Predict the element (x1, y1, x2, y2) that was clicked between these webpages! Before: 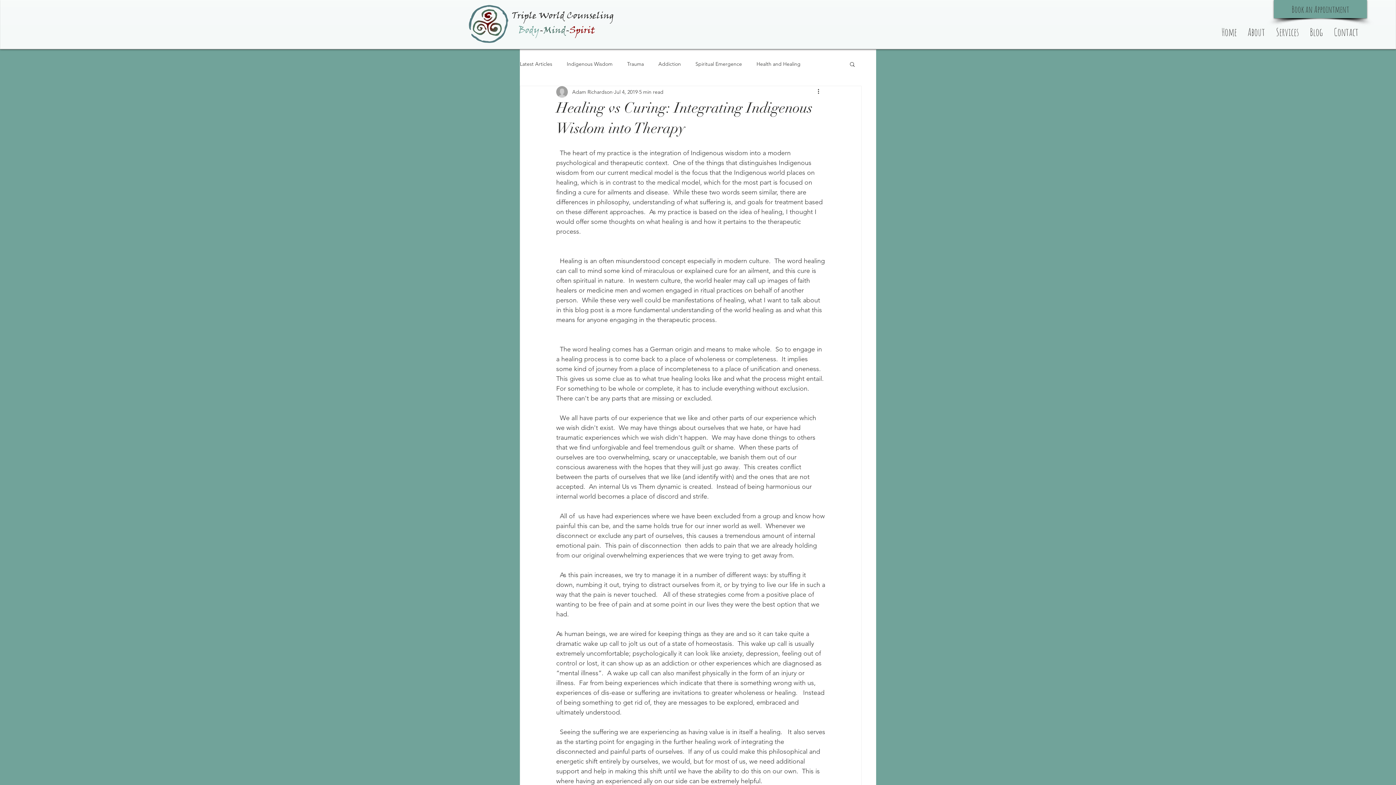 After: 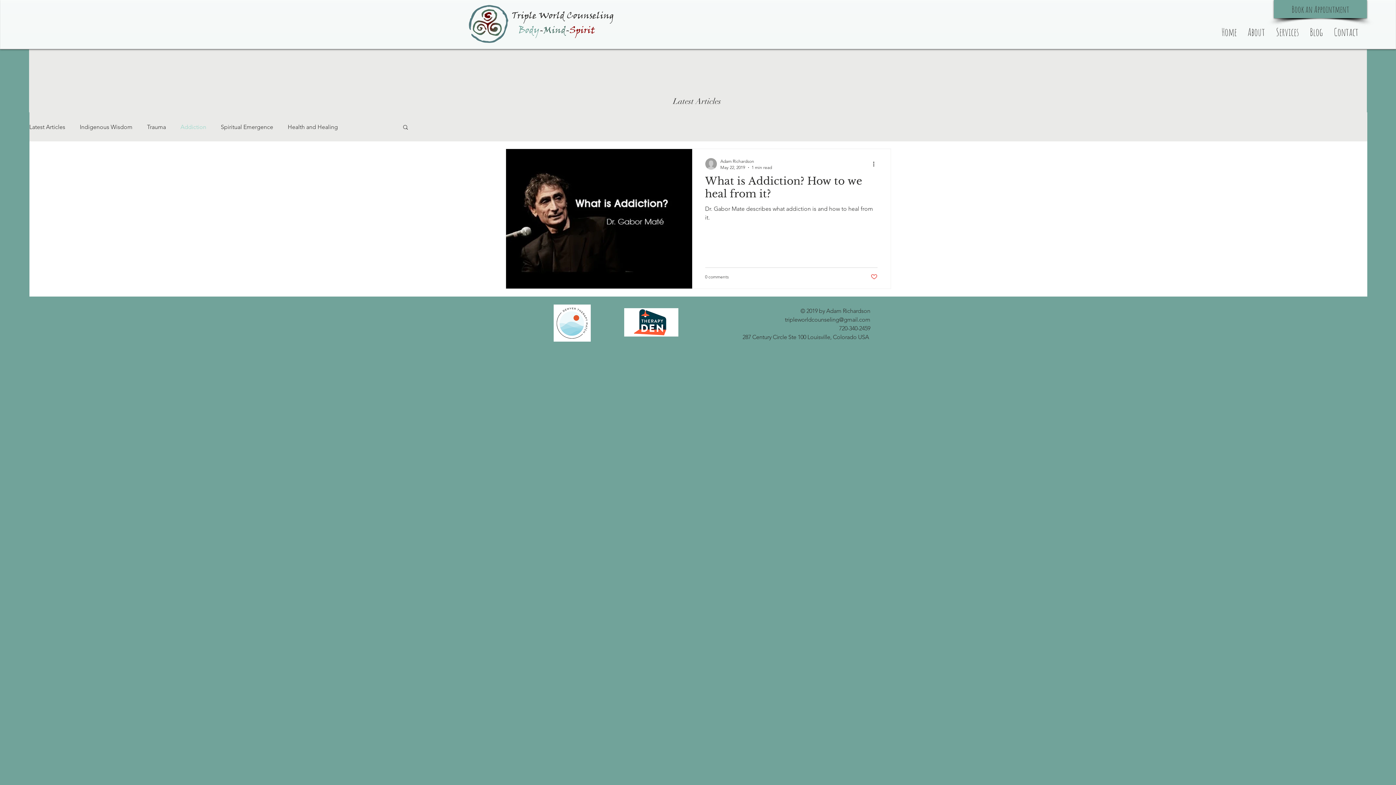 Action: label: Addiction bbox: (658, 60, 681, 67)